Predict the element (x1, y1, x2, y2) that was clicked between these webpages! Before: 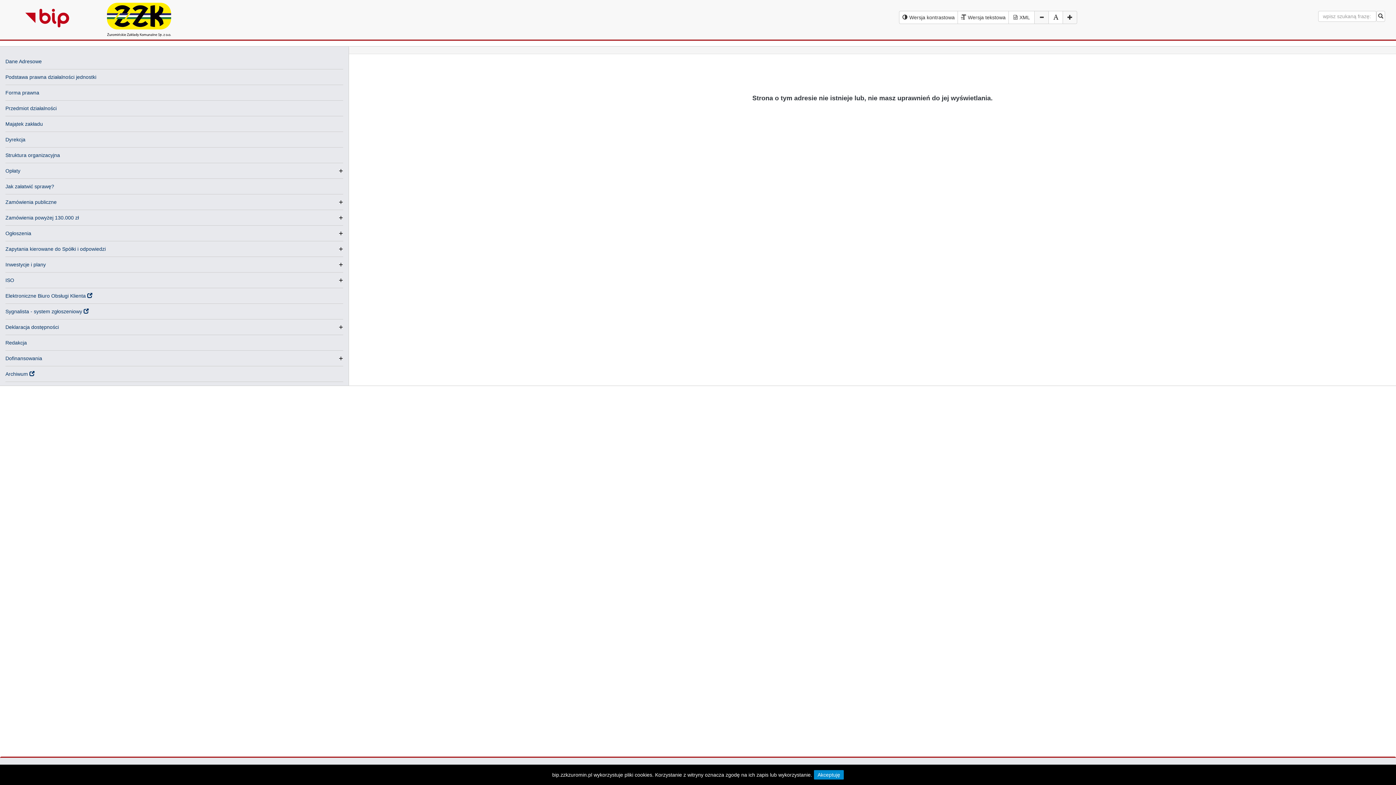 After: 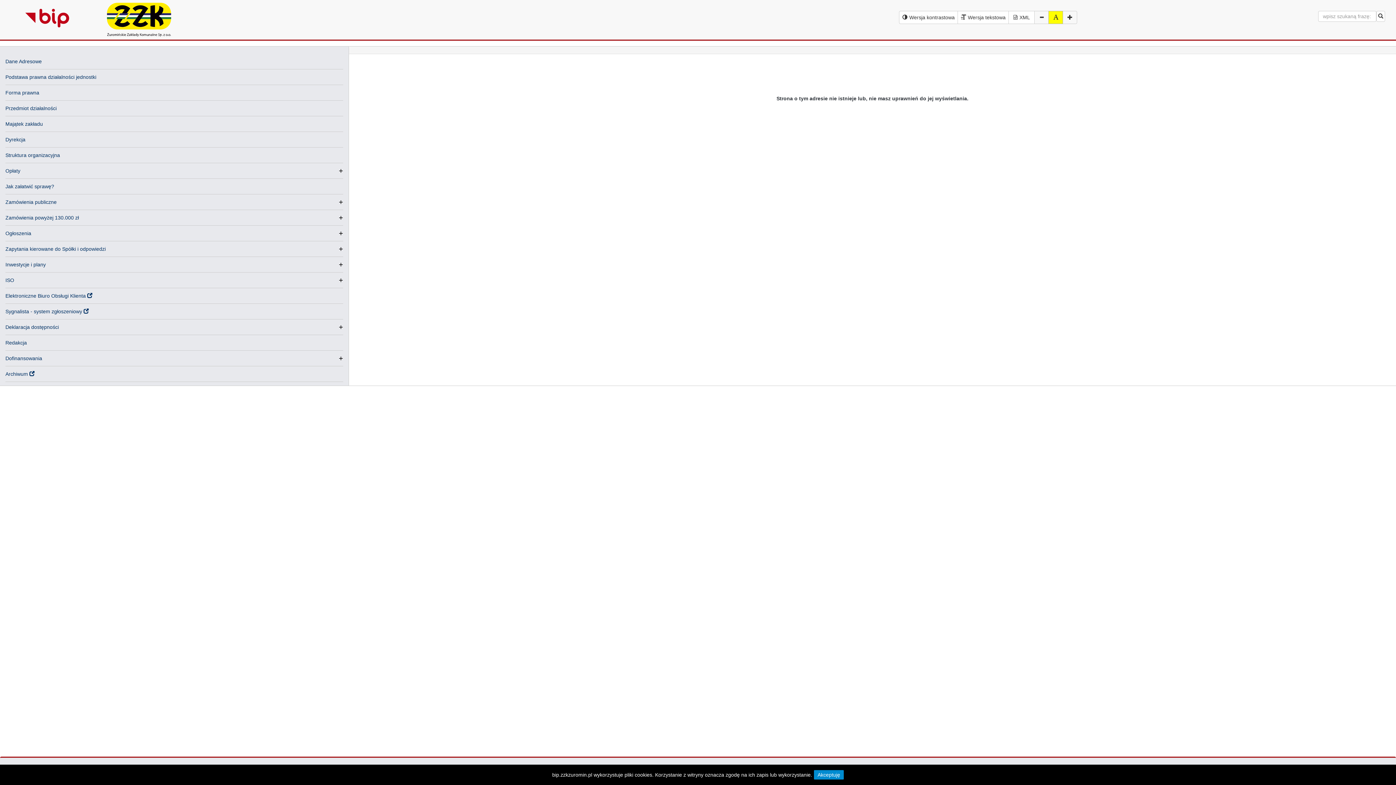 Action: bbox: (1048, 10, 1063, 24) label: Resetuj rozmiar fonta